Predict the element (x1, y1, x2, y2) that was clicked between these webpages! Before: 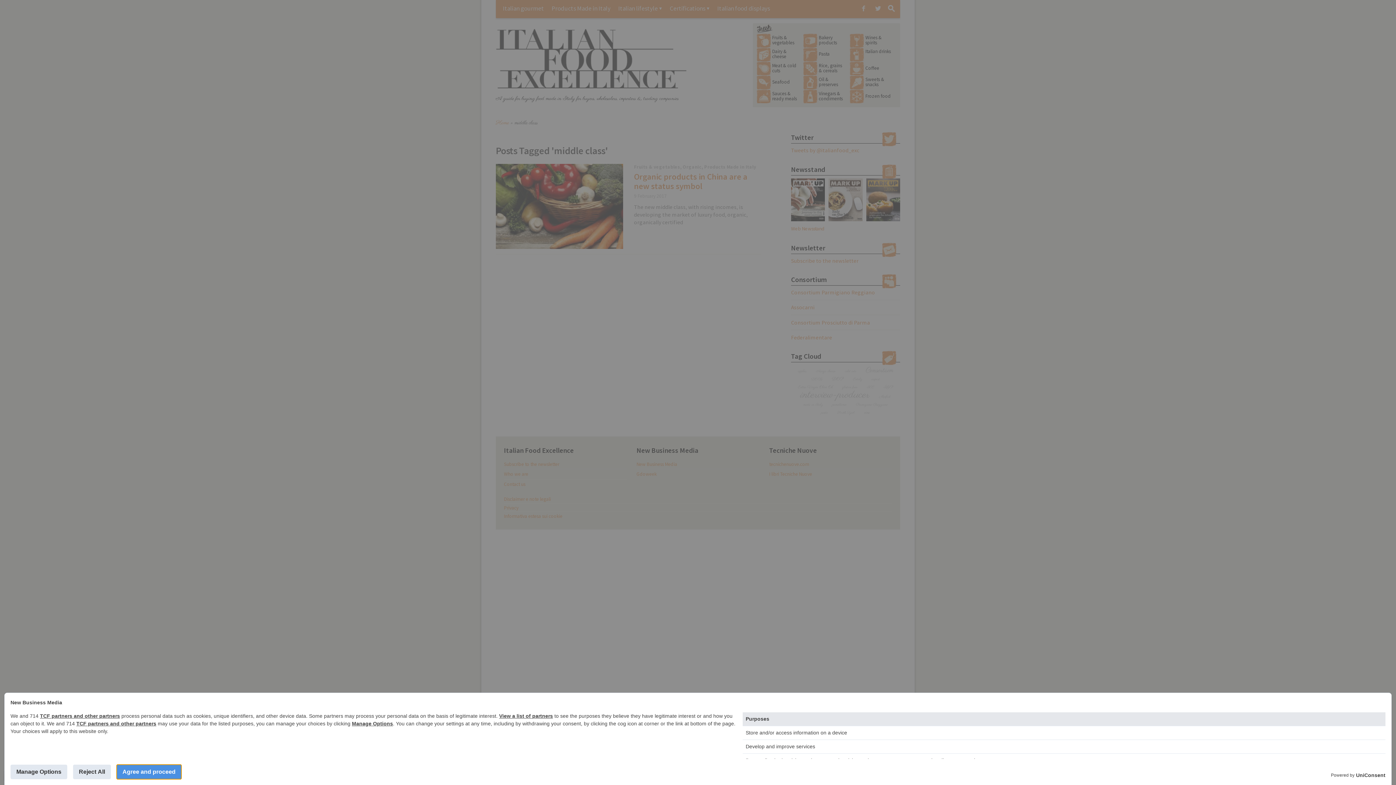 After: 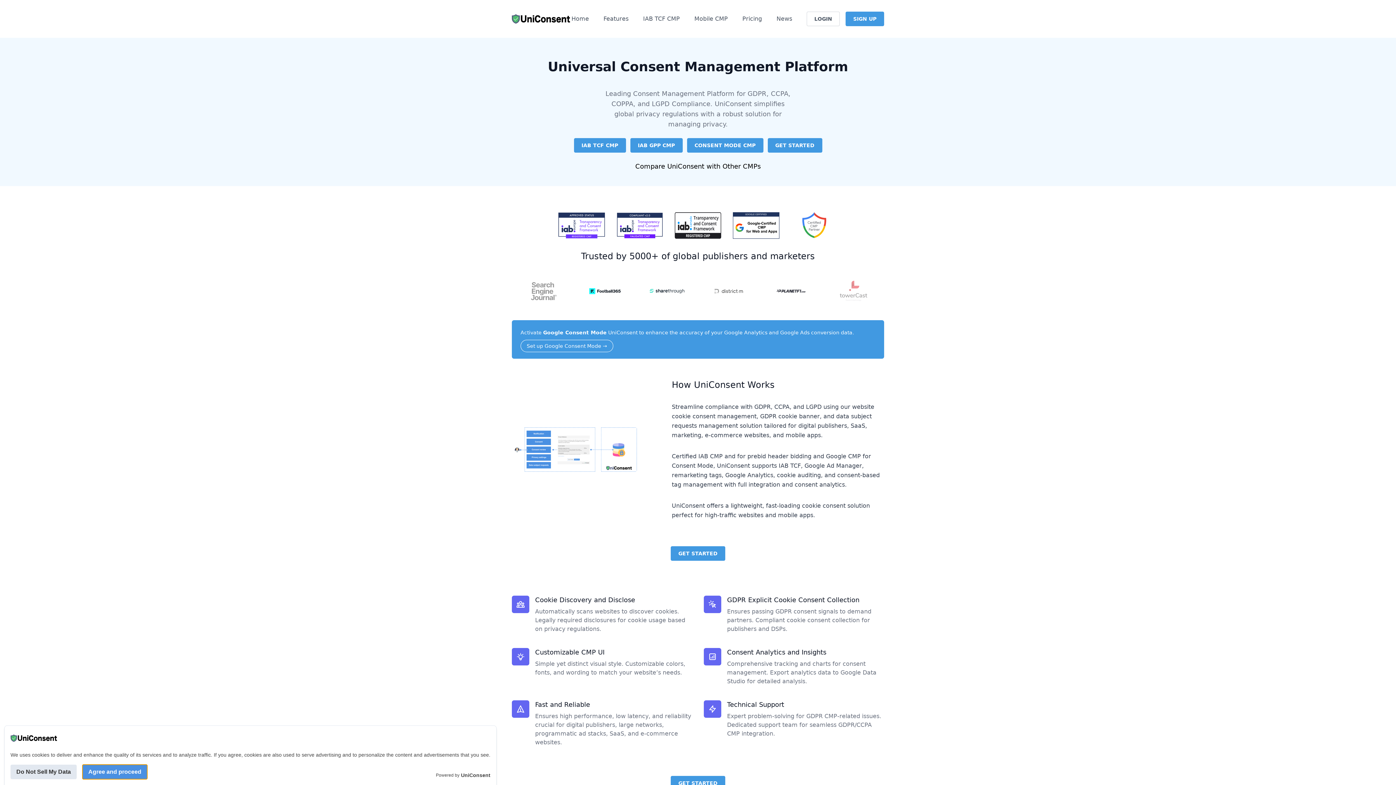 Action: bbox: (1356, 772, 1385, 779) label: UniConsent